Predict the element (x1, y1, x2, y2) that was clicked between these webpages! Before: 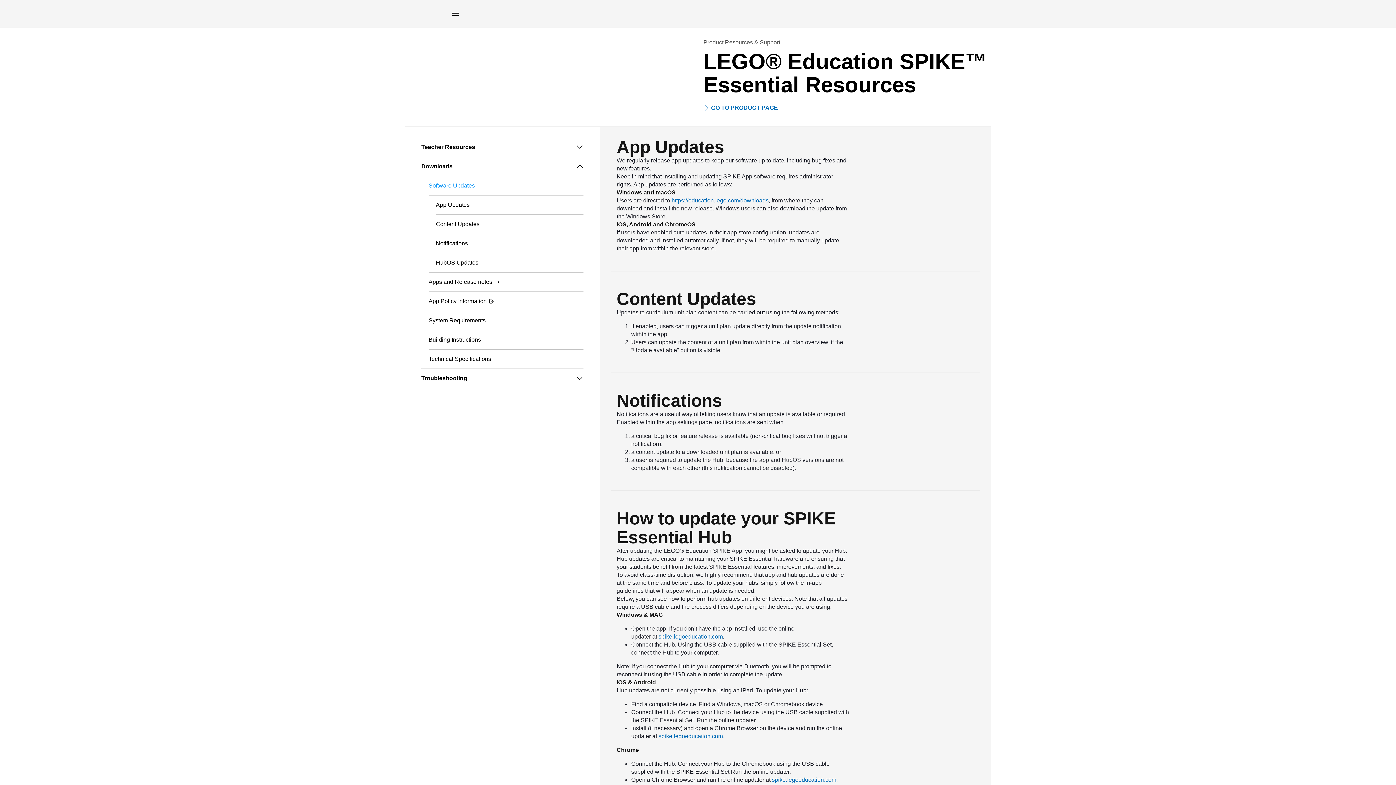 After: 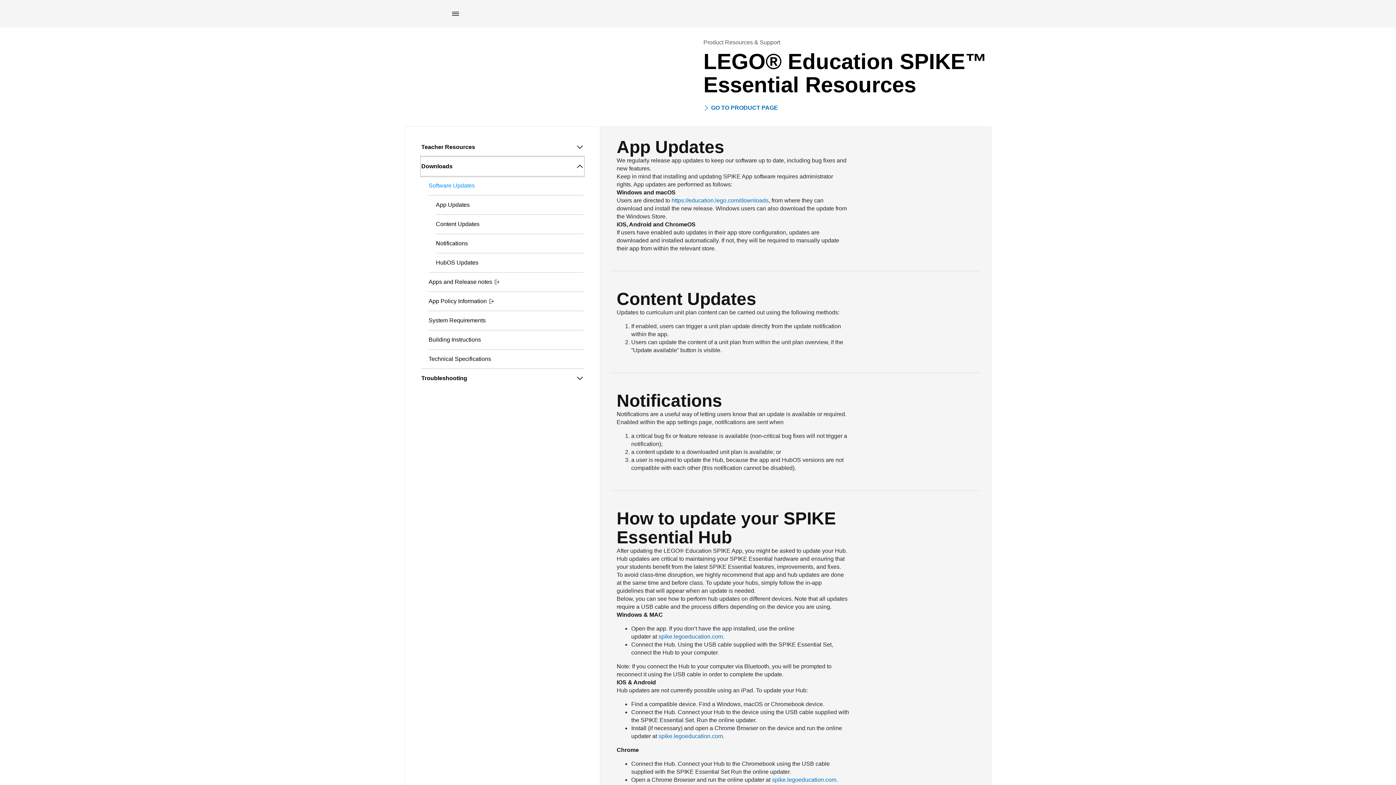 Action: bbox: (421, 157, 583, 176) label: Downloads